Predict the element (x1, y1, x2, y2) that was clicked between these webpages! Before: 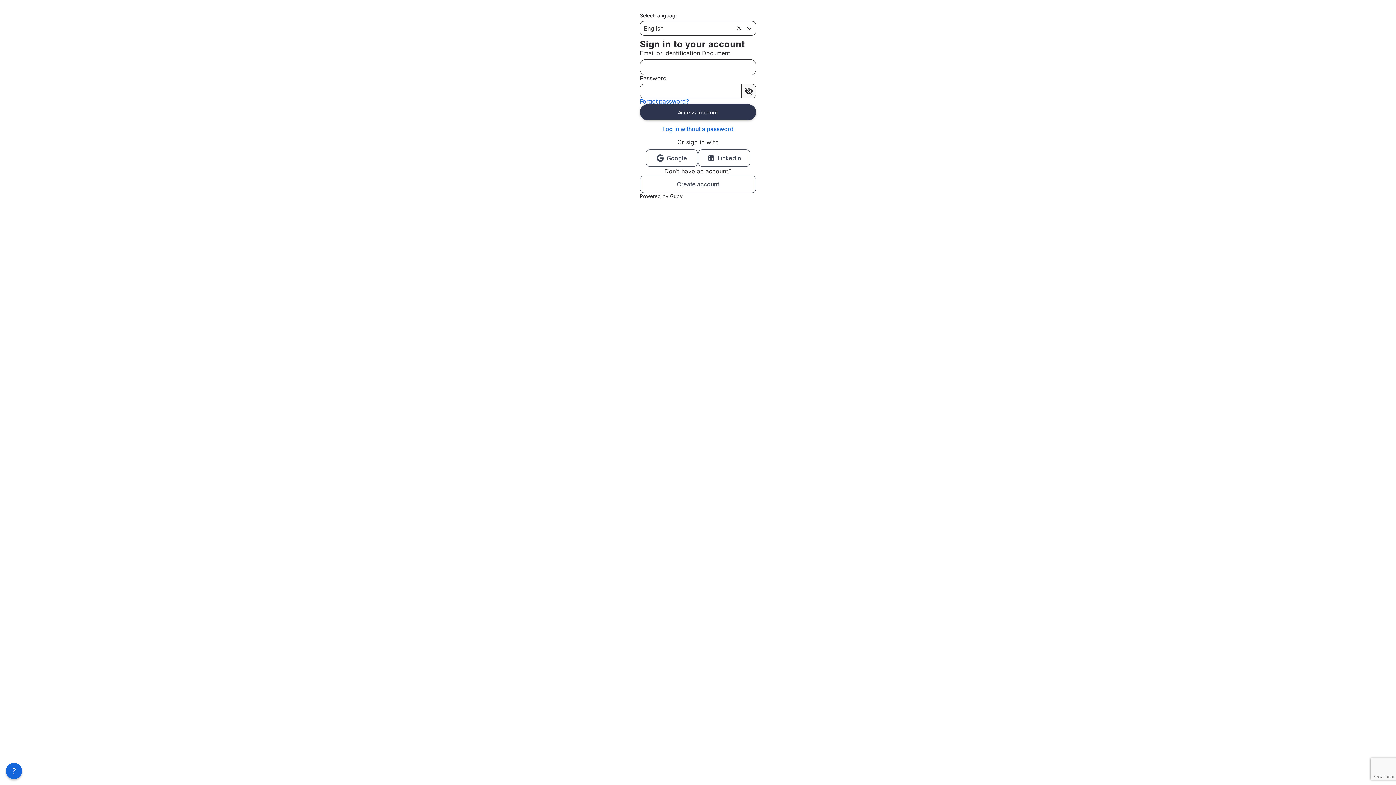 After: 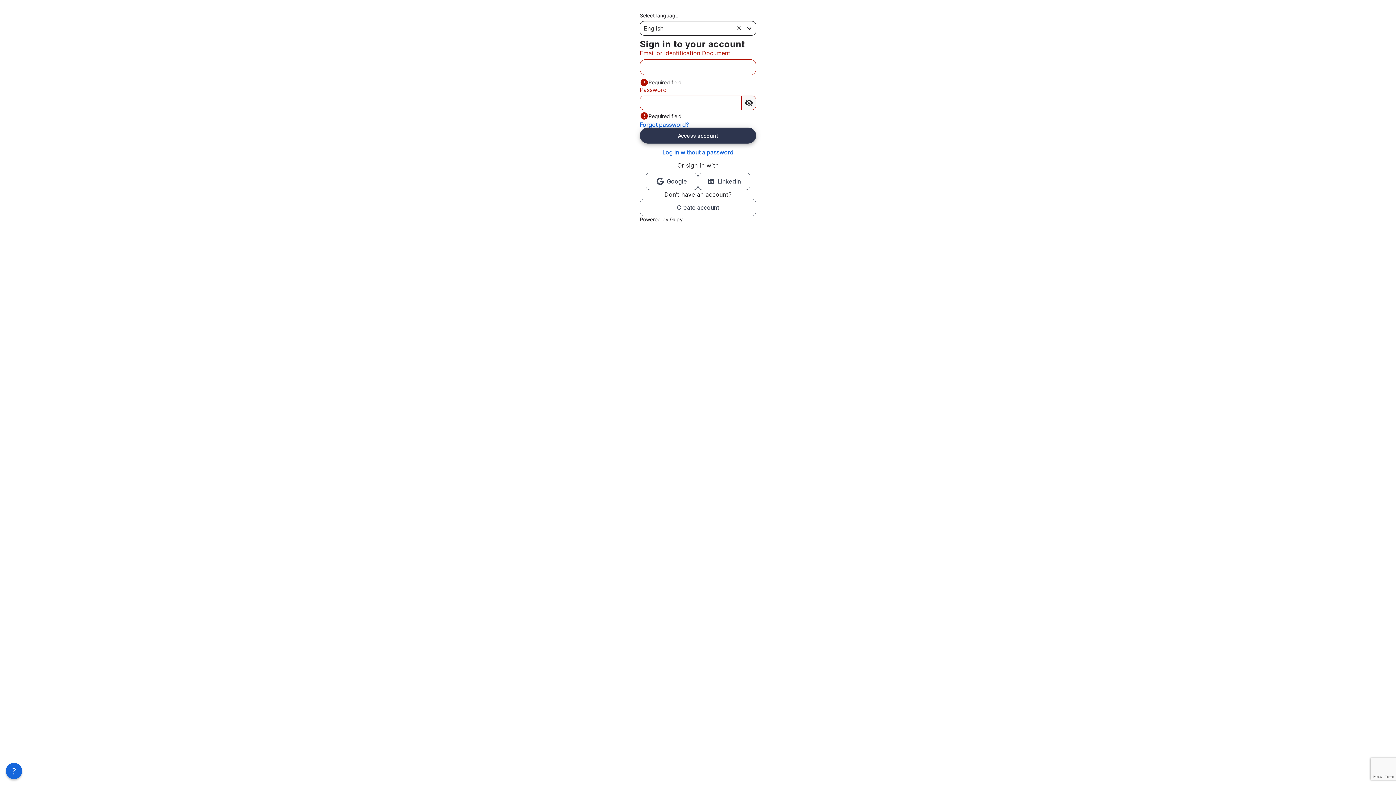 Action: bbox: (640, 104, 756, 120) label: Access account